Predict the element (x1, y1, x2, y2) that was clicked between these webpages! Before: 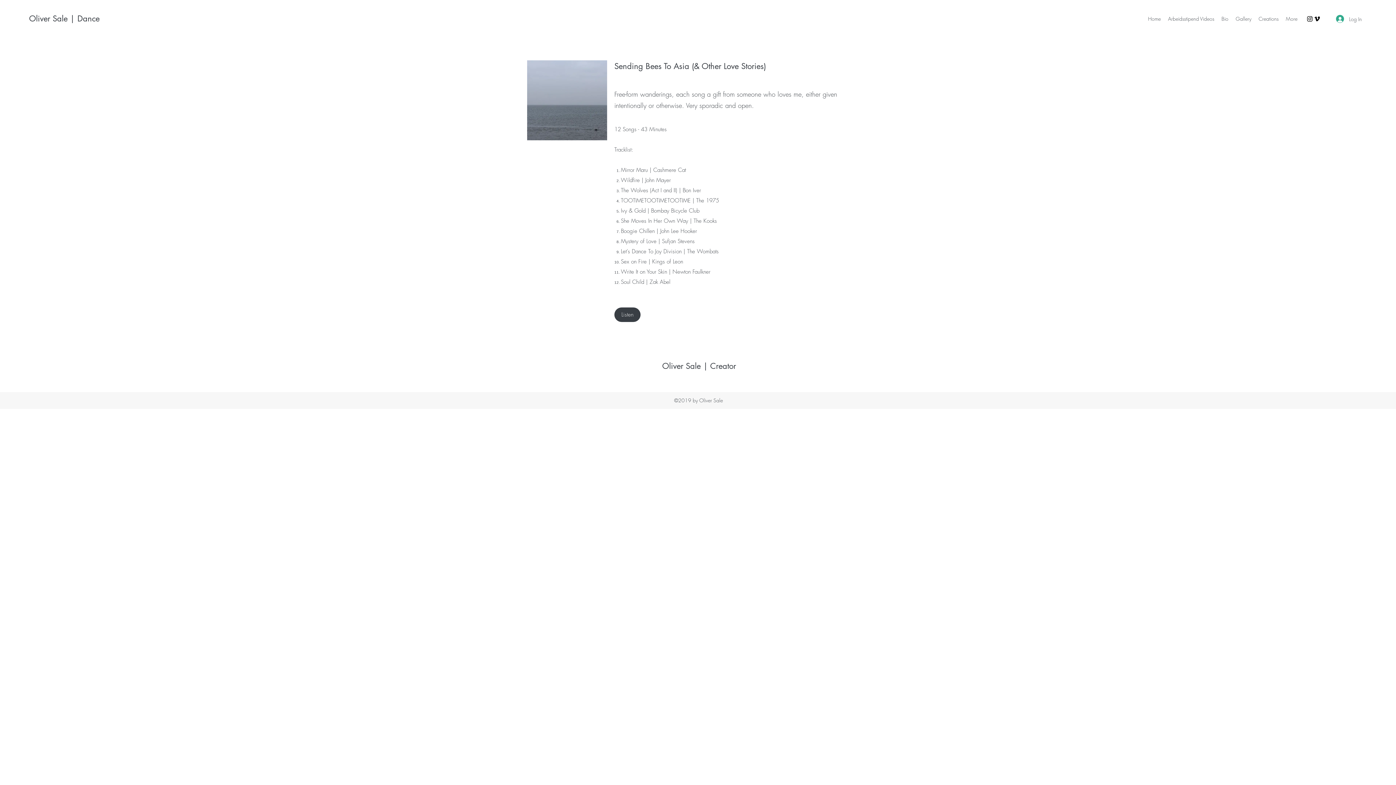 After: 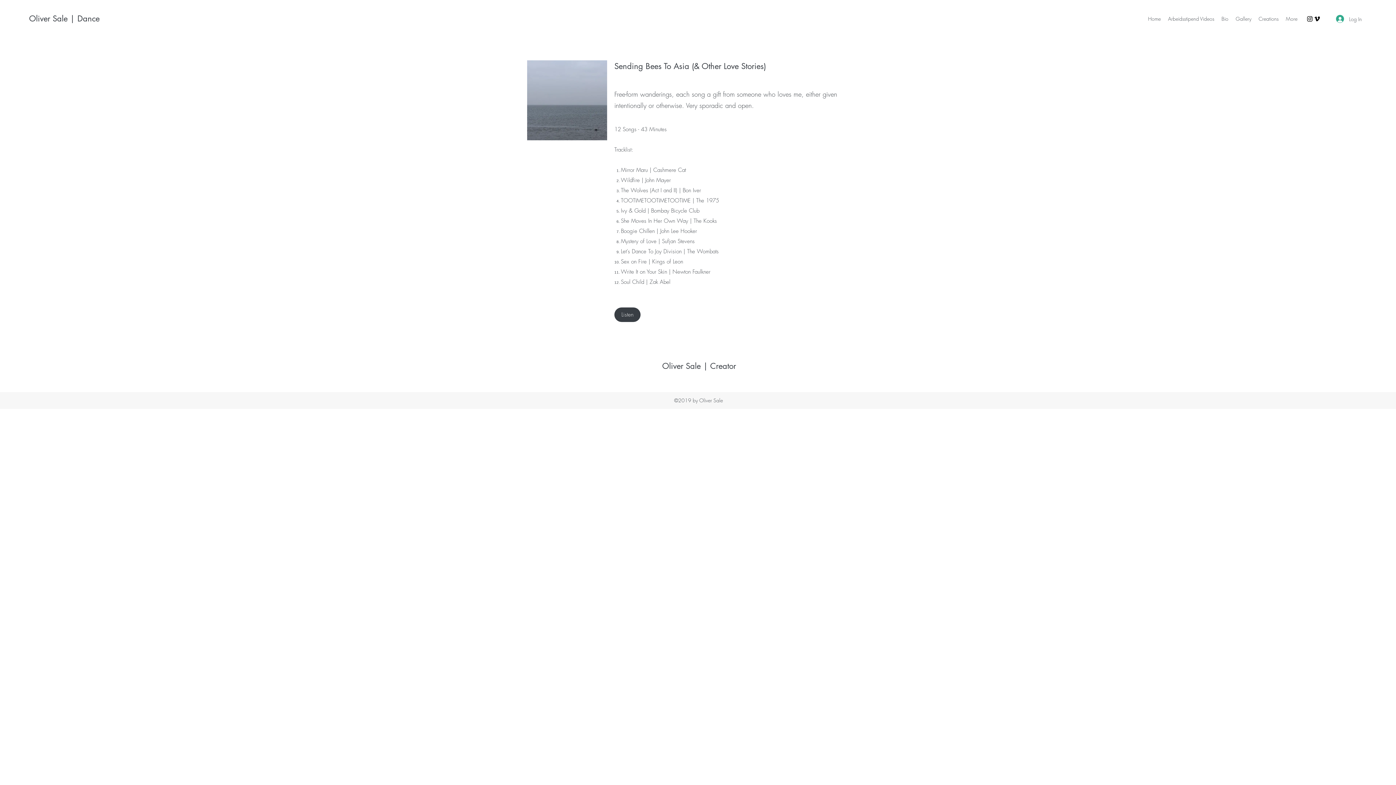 Action: label: Vimeo bbox: (1313, 15, 1321, 22)